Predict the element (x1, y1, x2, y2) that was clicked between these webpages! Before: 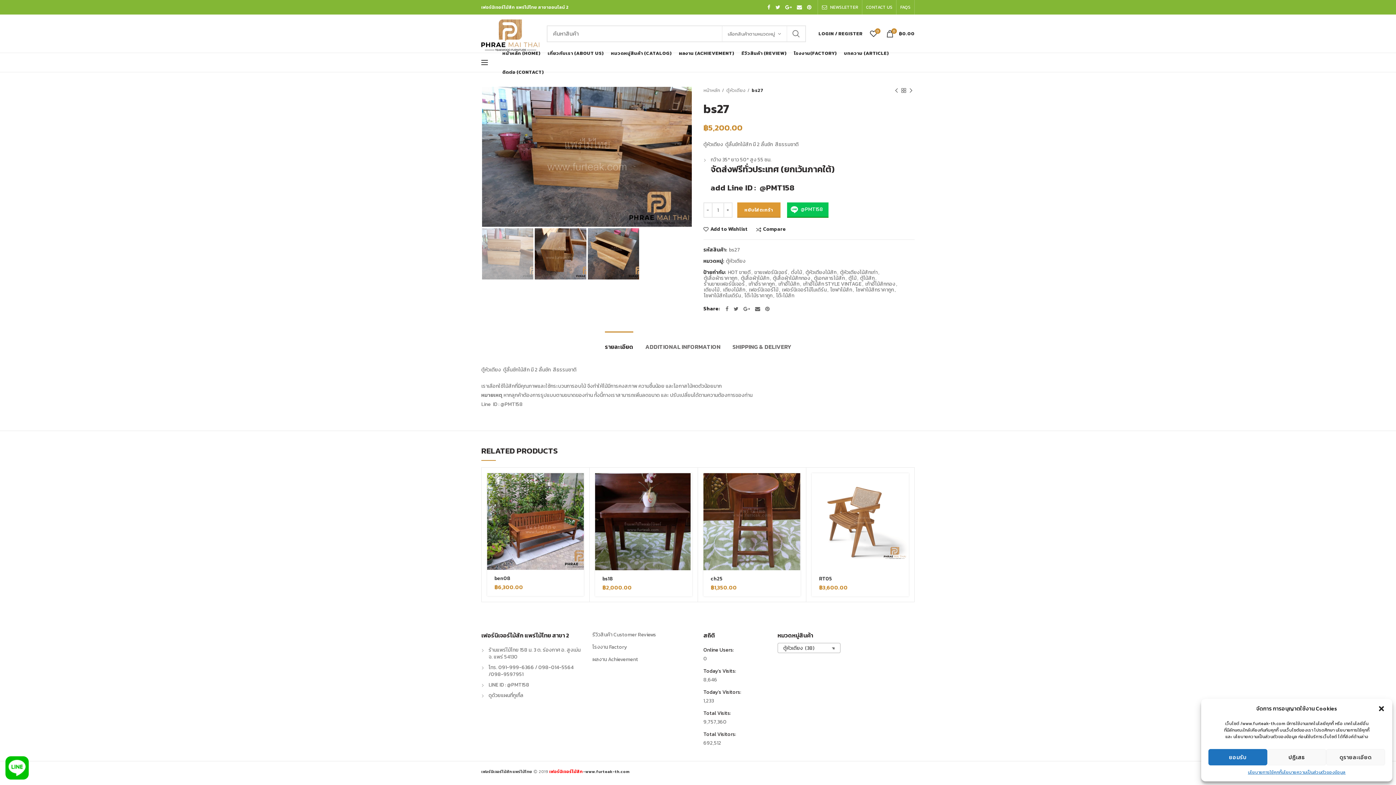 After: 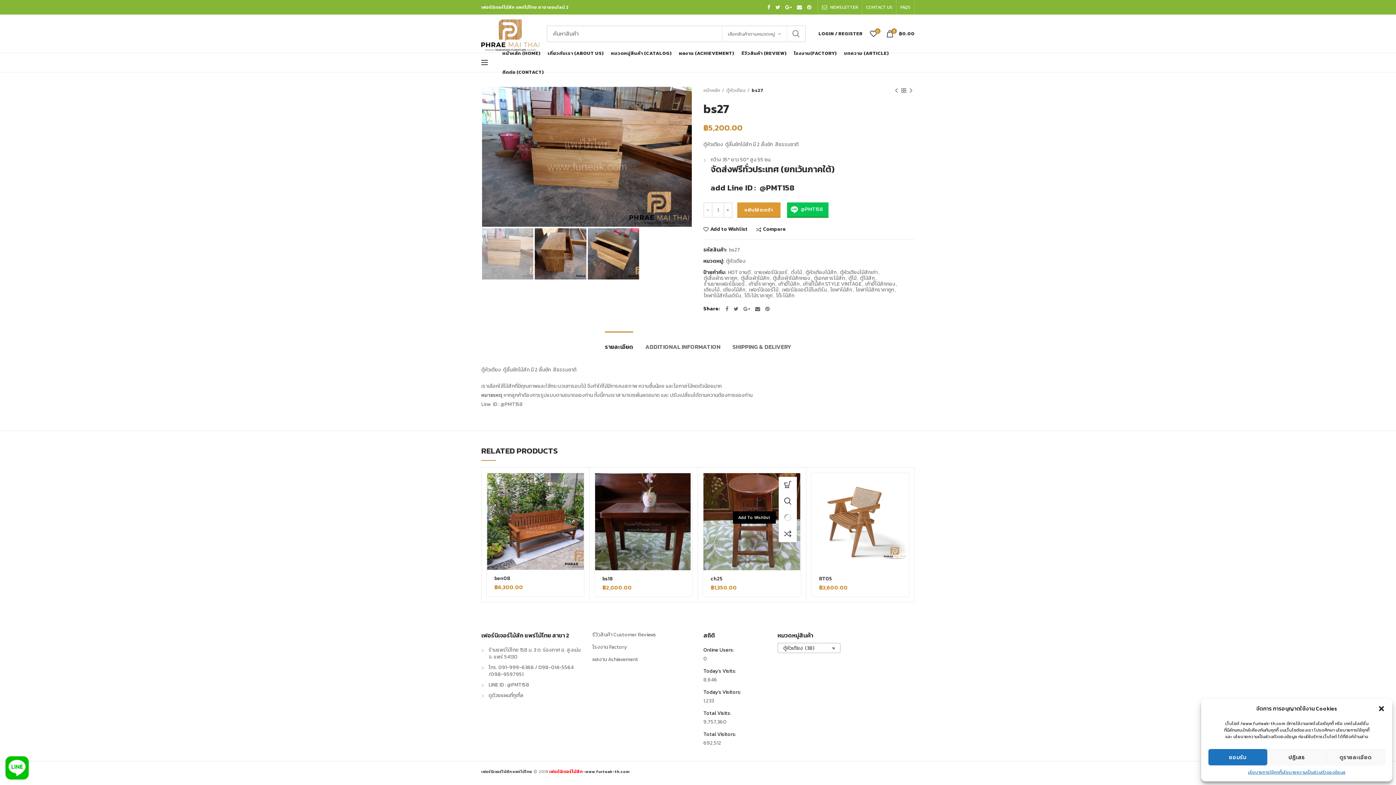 Action: bbox: (786, 509, 804, 526) label: Add to Wishlist